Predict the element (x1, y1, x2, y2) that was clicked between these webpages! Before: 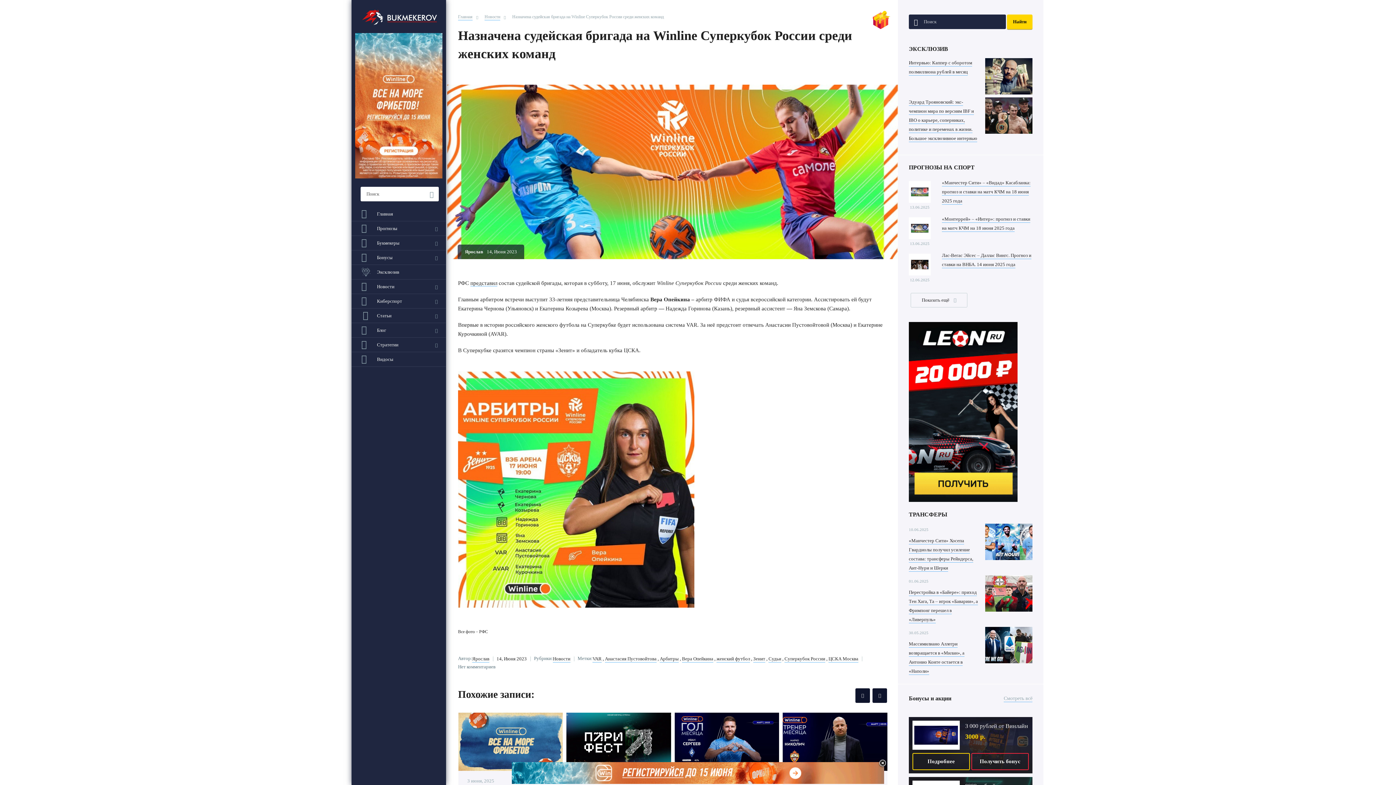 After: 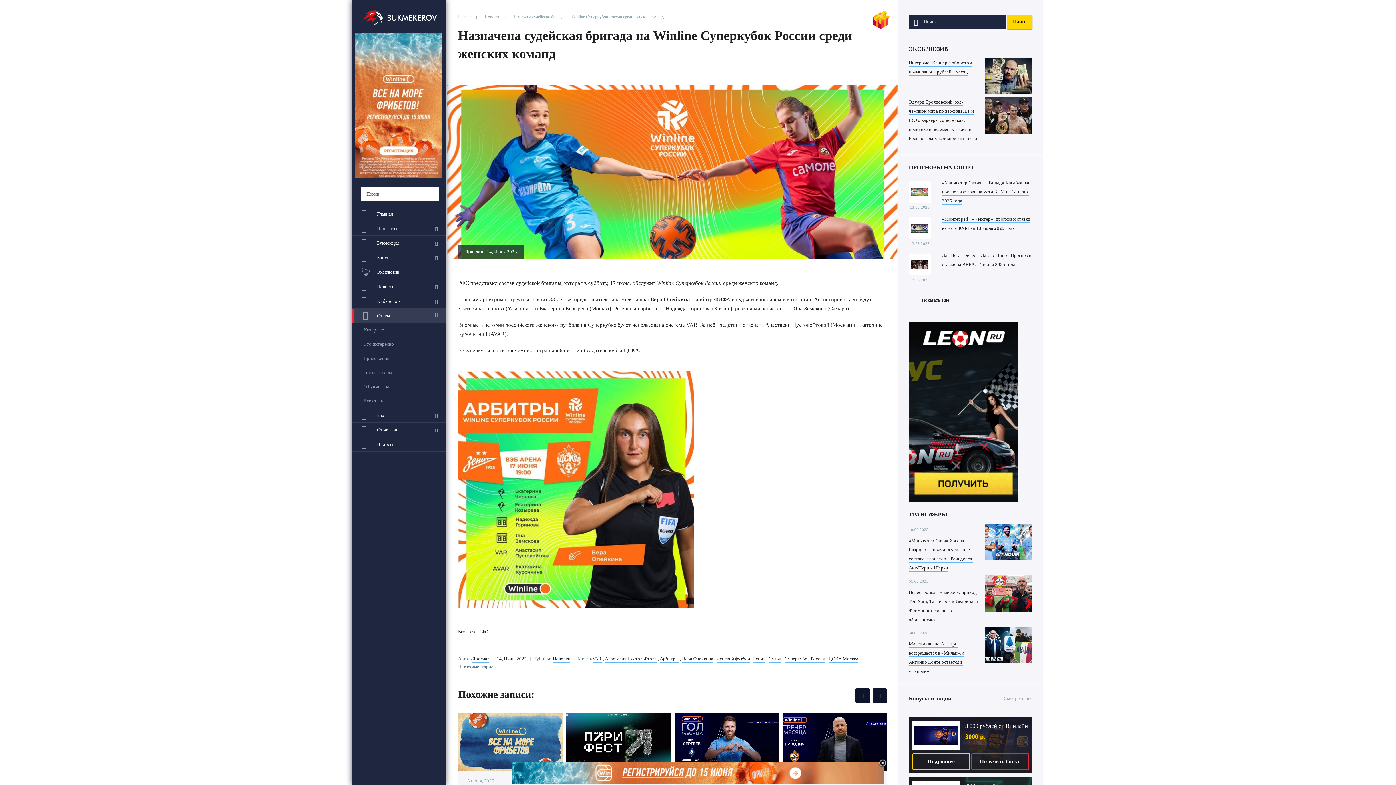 Action: label: Статьи bbox: (351, 308, 446, 322)